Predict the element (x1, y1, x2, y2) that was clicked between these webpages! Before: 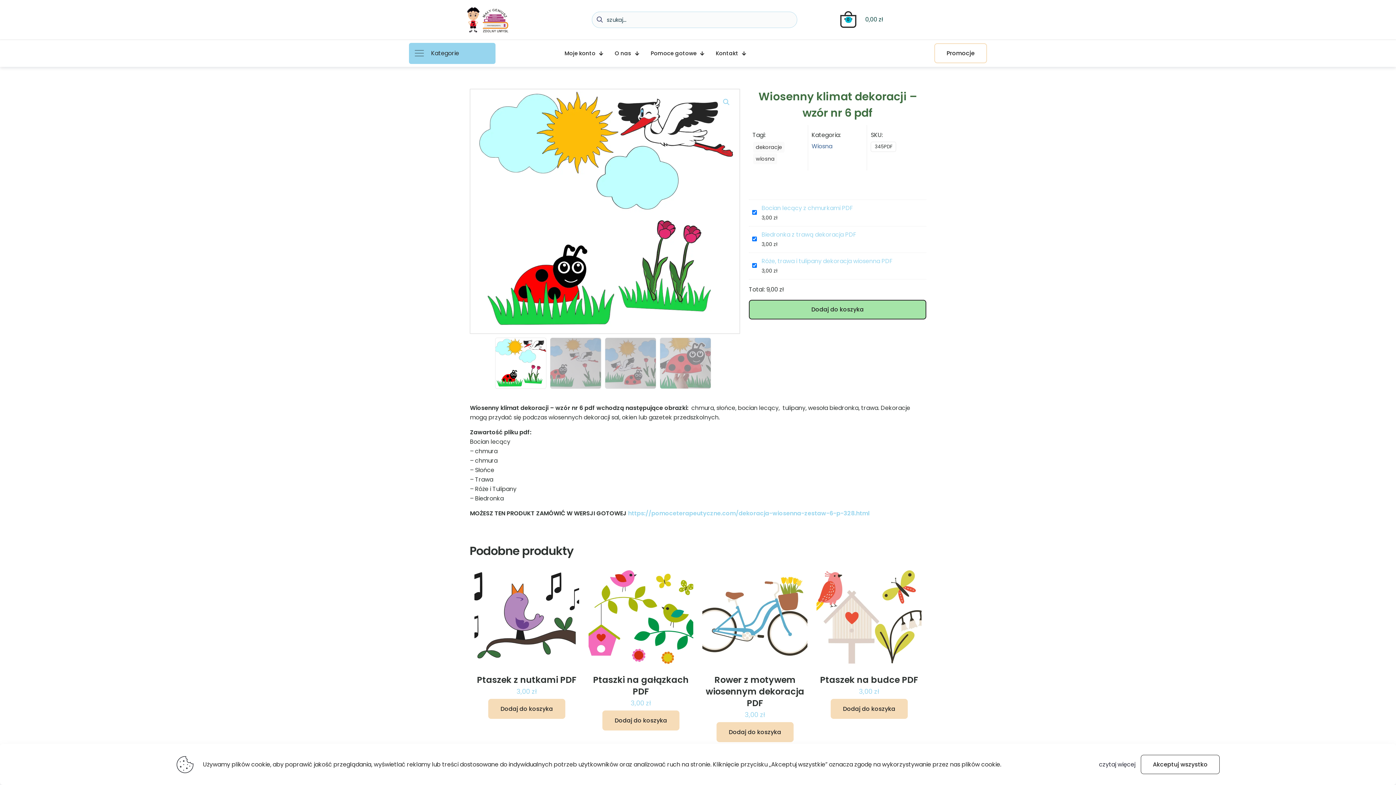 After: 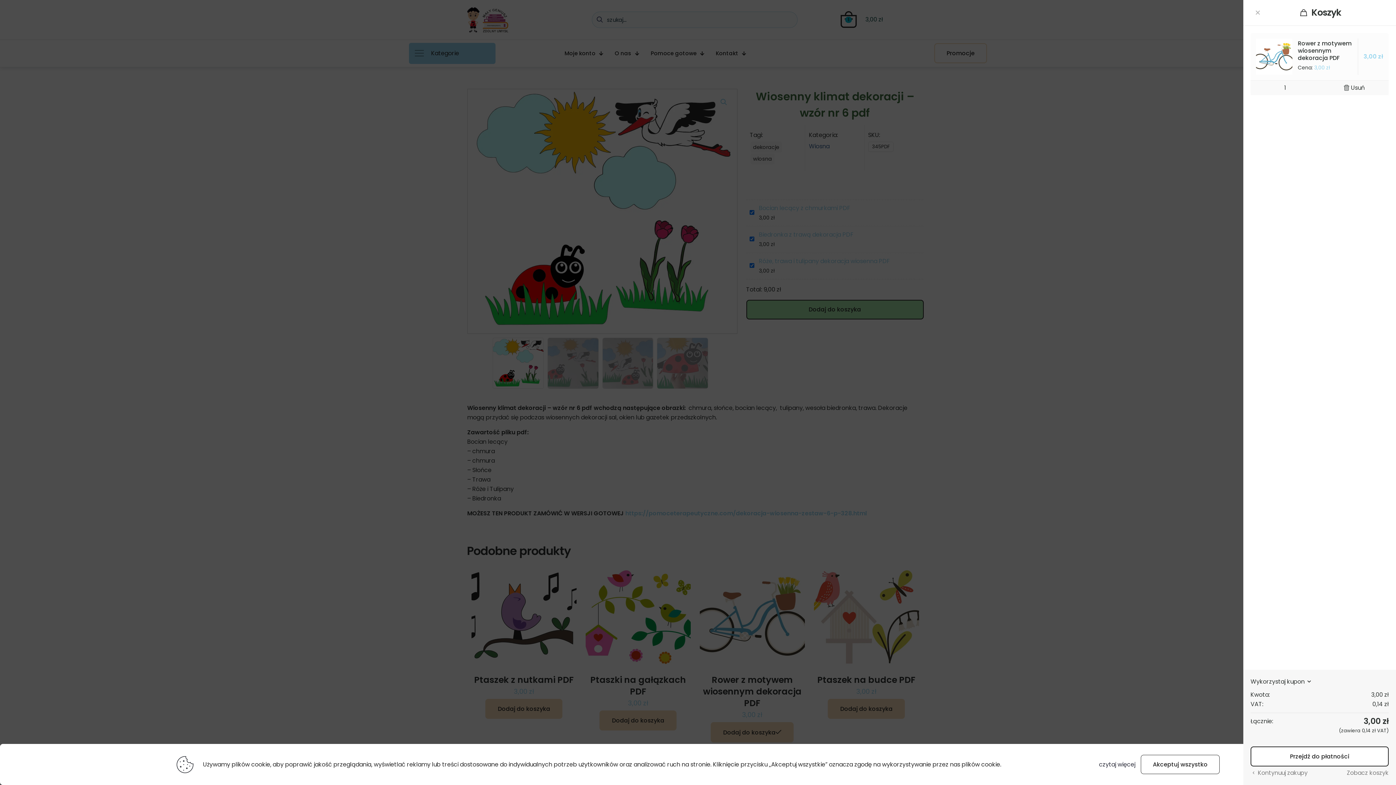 Action: bbox: (716, 722, 793, 742) label: Dodaj do koszyka